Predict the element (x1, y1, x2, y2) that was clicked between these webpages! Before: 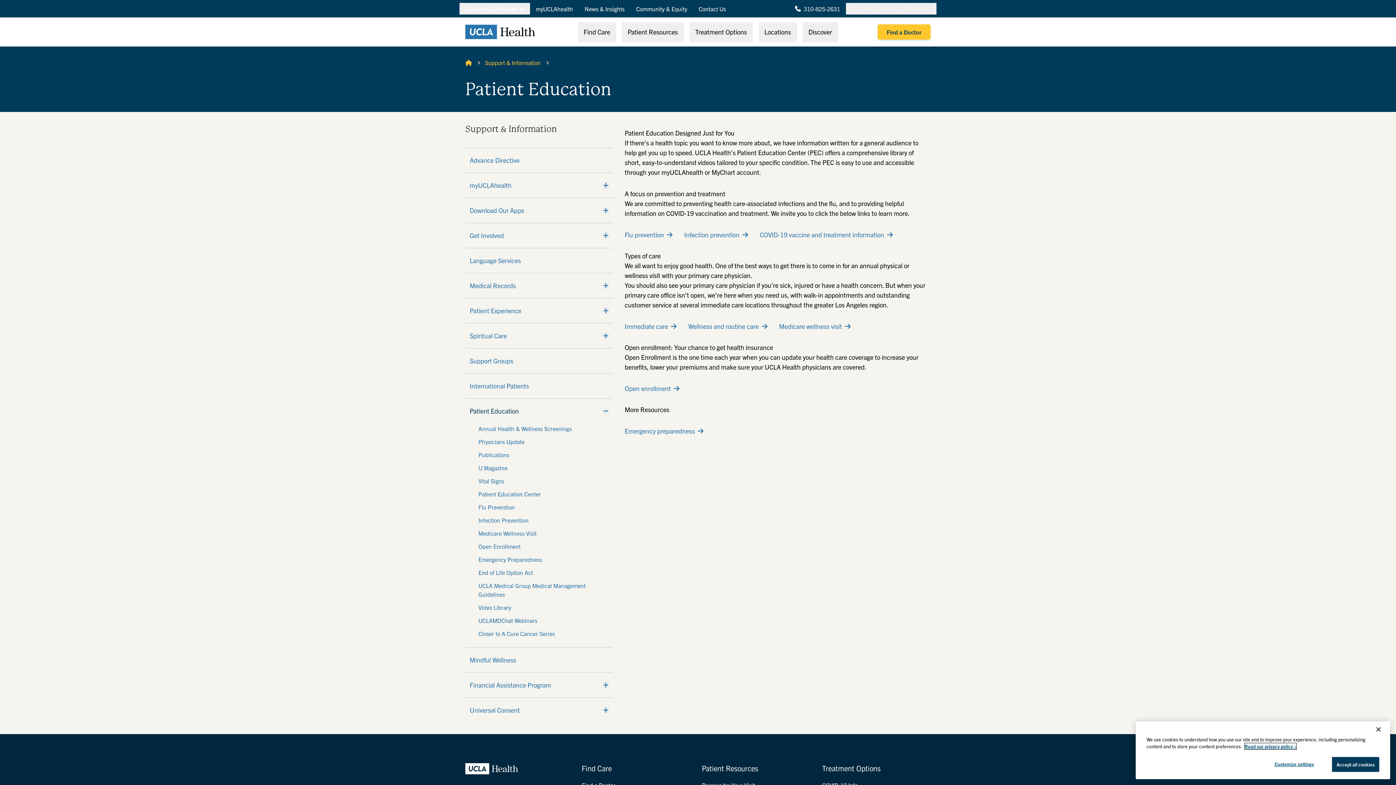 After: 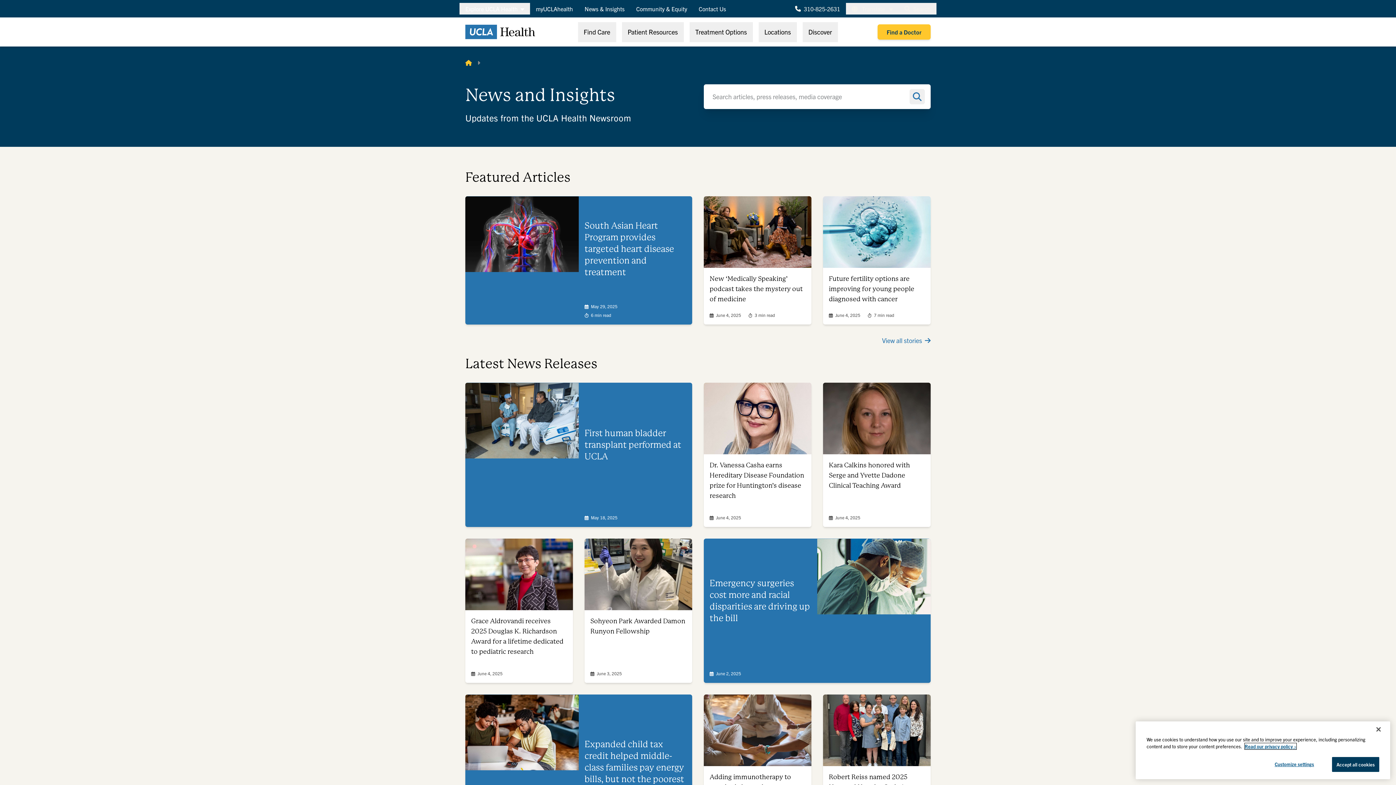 Action: label: News & Insights bbox: (578, 2, 630, 14)